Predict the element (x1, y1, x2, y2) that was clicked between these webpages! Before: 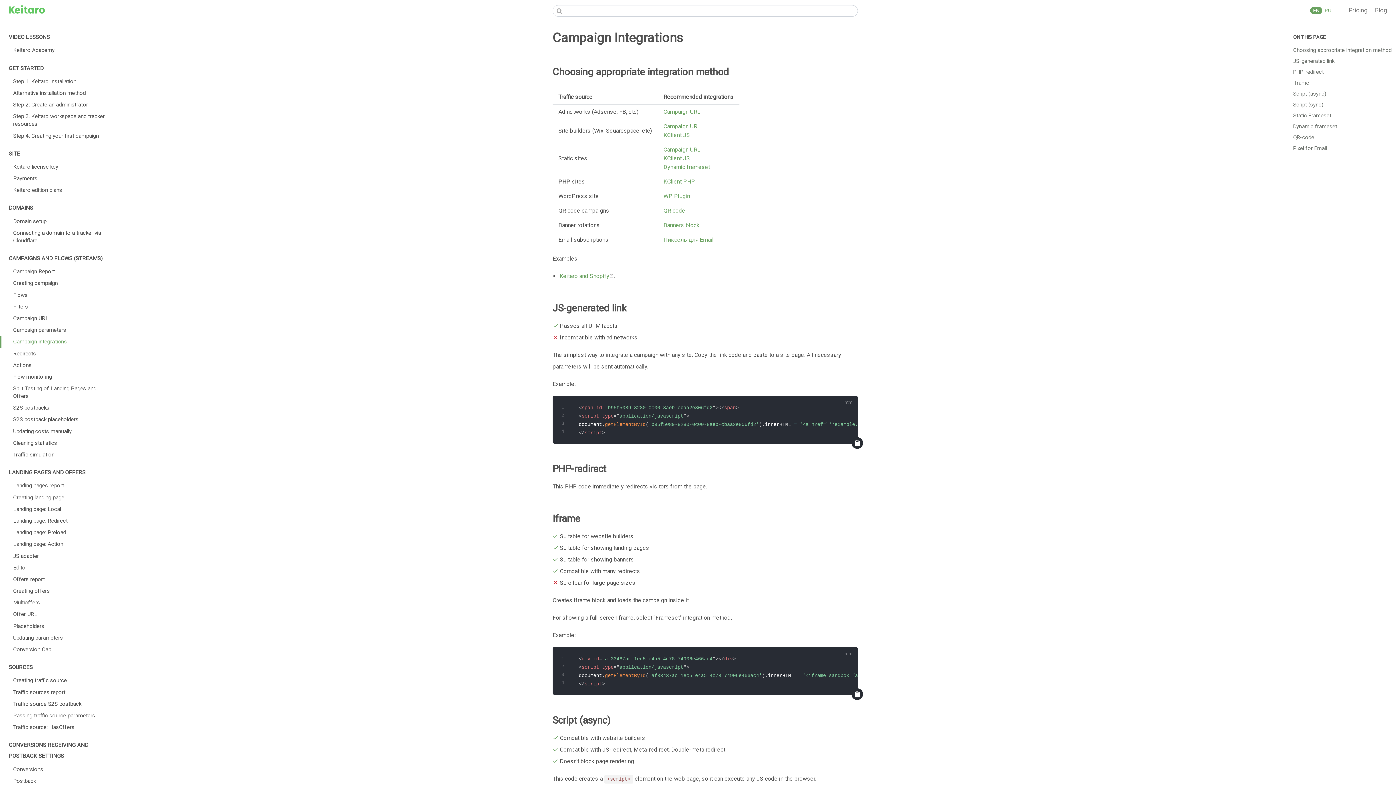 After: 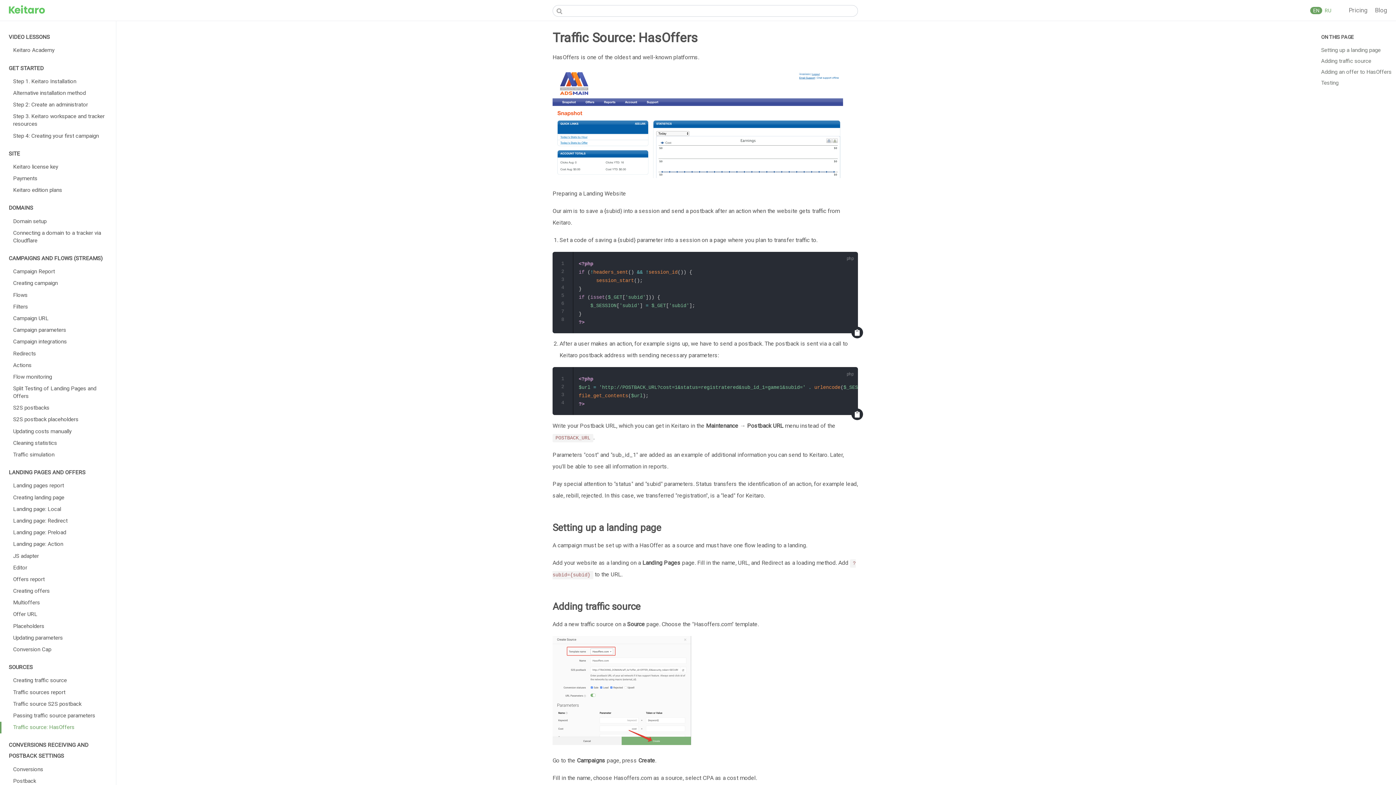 Action: bbox: (0, 722, 116, 733) label: Traffic source: HasOffers